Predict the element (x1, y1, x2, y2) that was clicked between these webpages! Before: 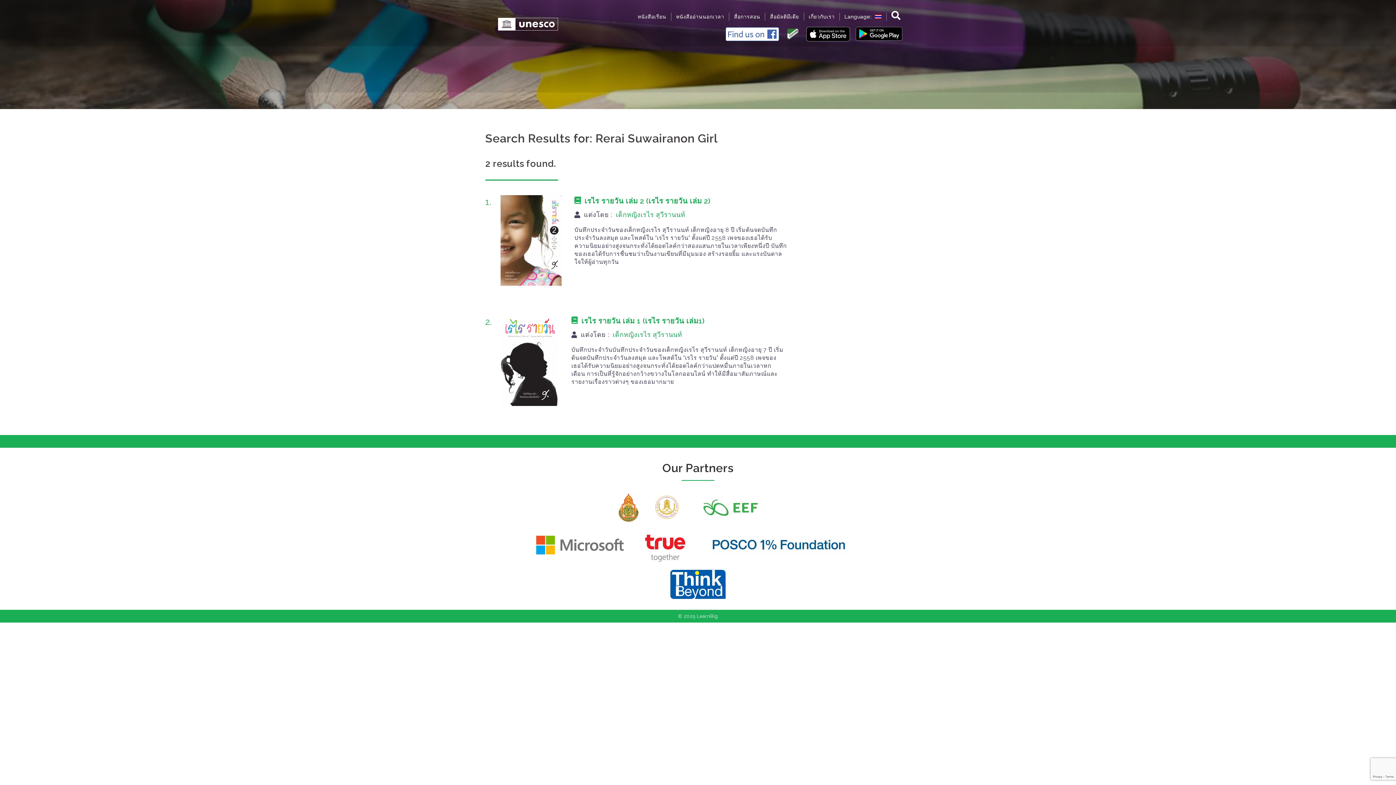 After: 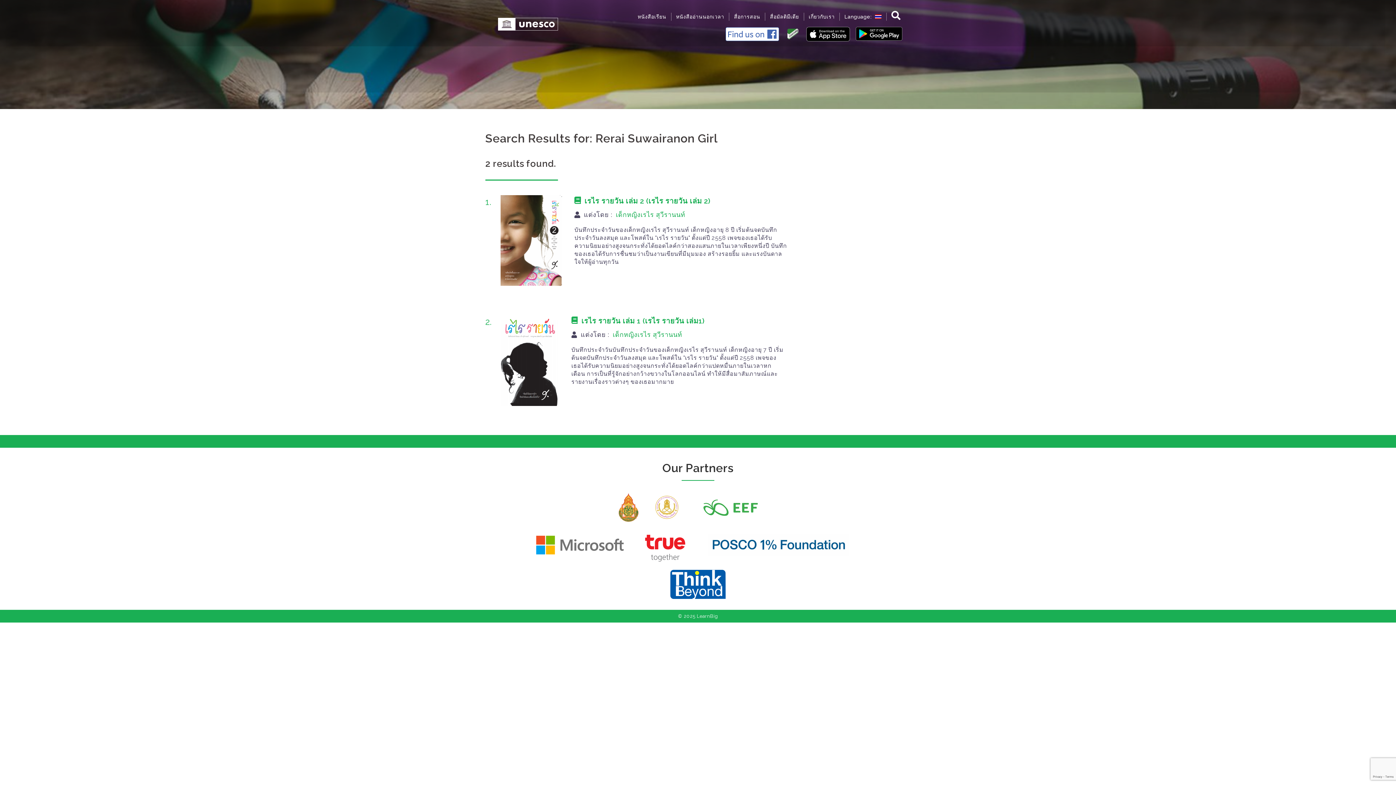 Action: bbox: (806, 26, 850, 41)